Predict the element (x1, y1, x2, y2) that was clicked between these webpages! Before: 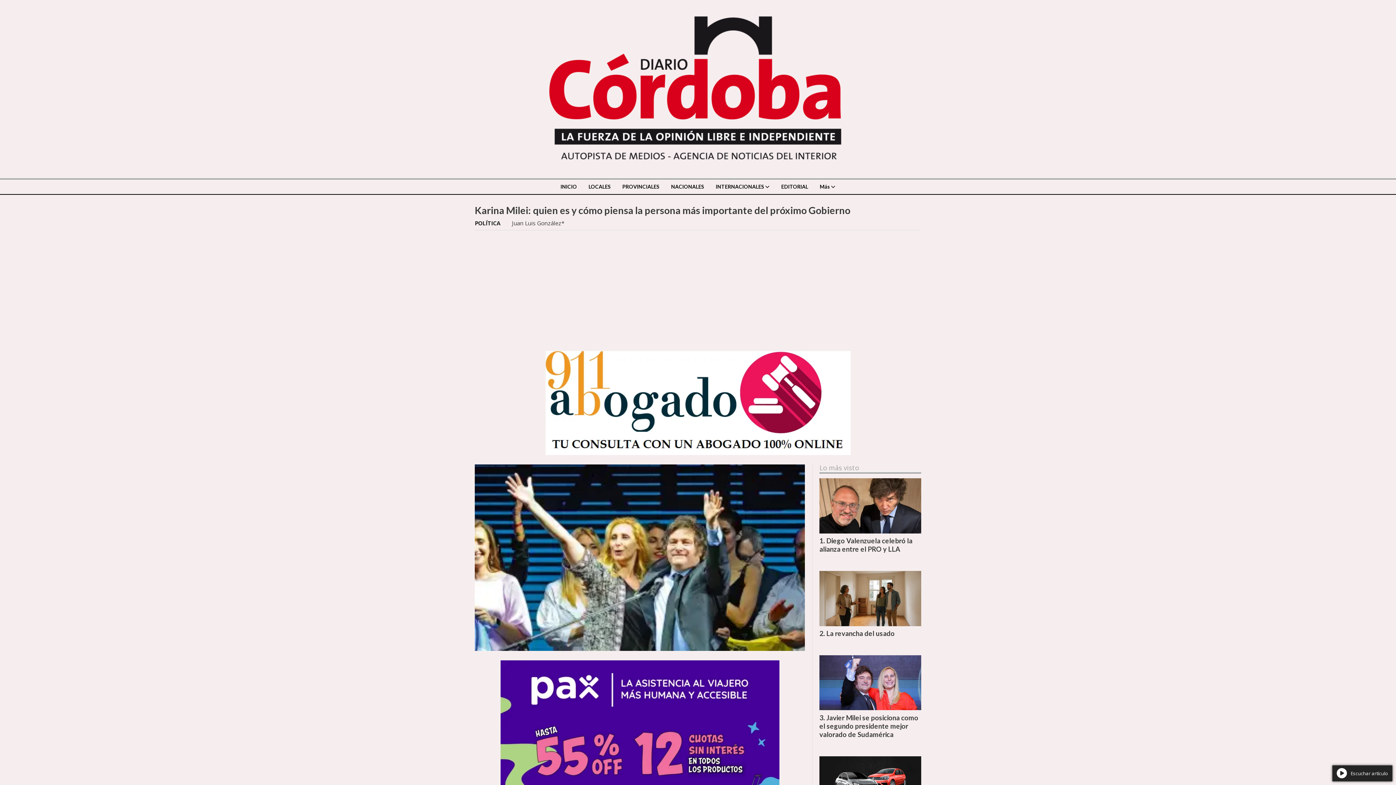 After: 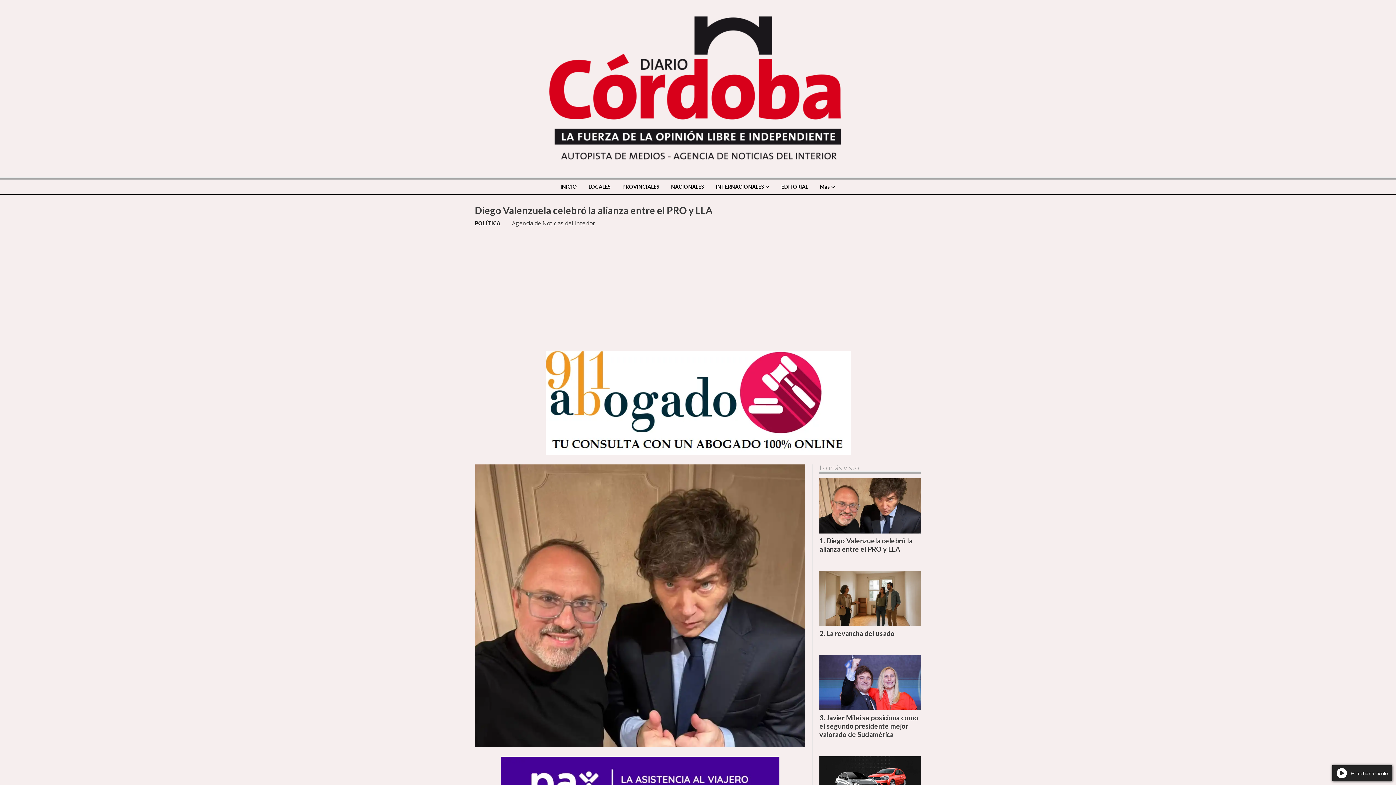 Action: bbox: (819, 478, 921, 533)